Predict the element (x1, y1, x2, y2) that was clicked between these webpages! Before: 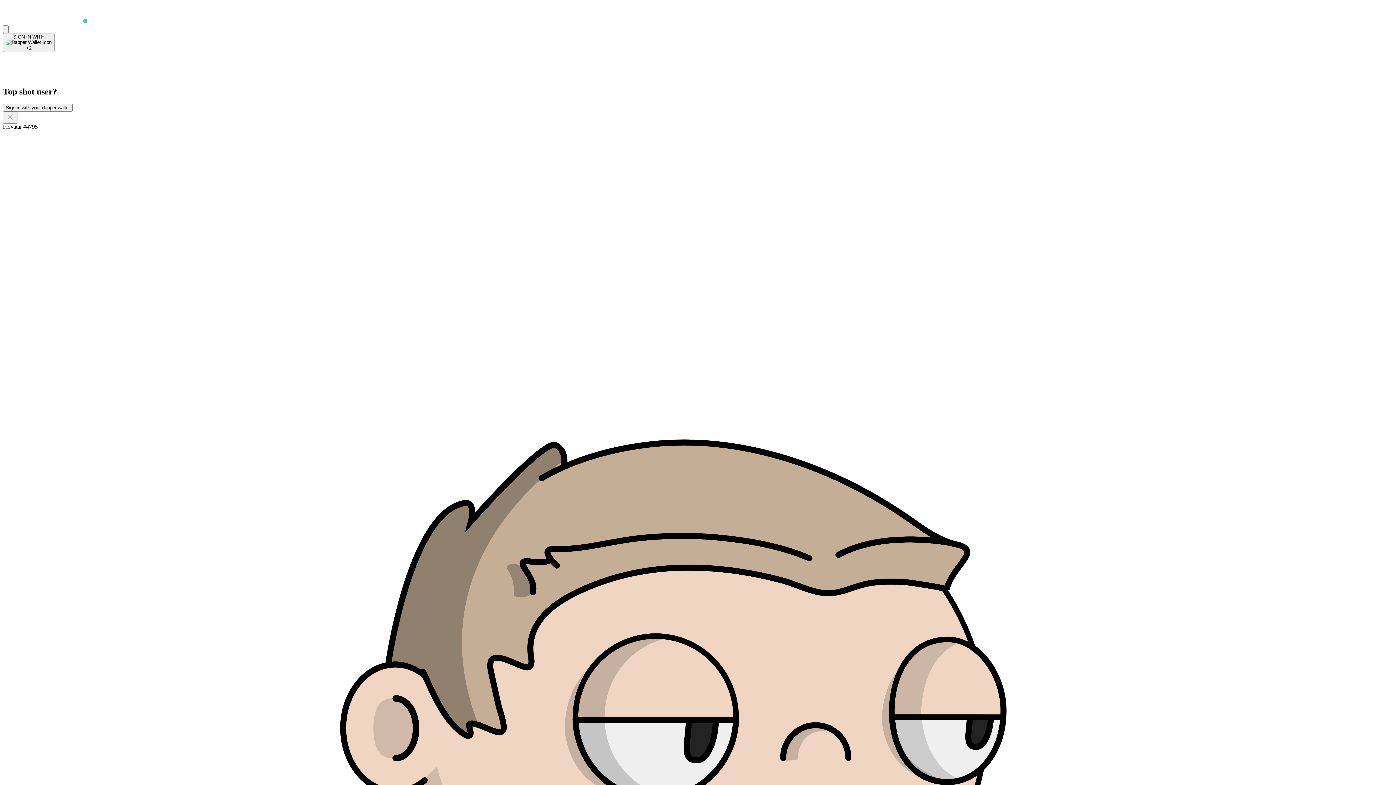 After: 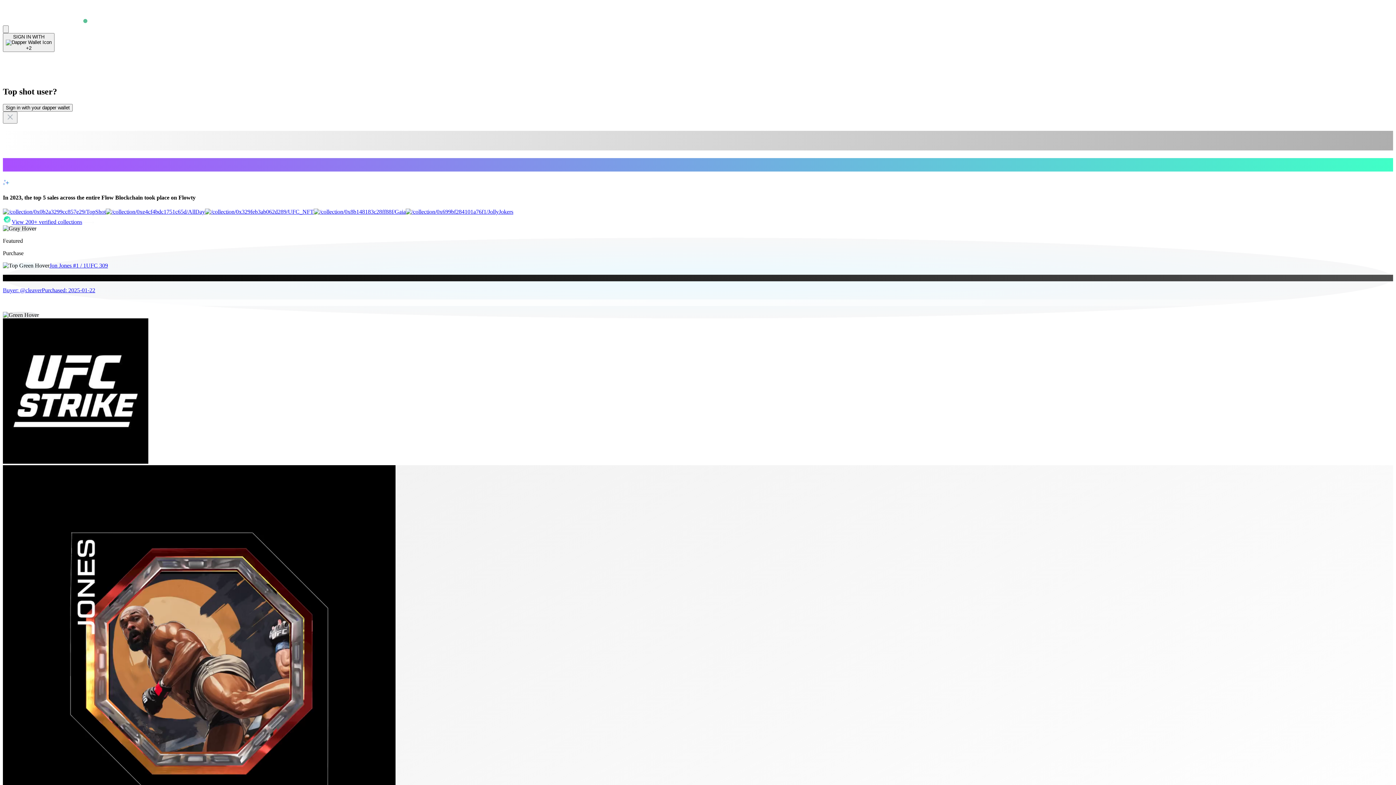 Action: bbox: (8, 25, 90, 32)